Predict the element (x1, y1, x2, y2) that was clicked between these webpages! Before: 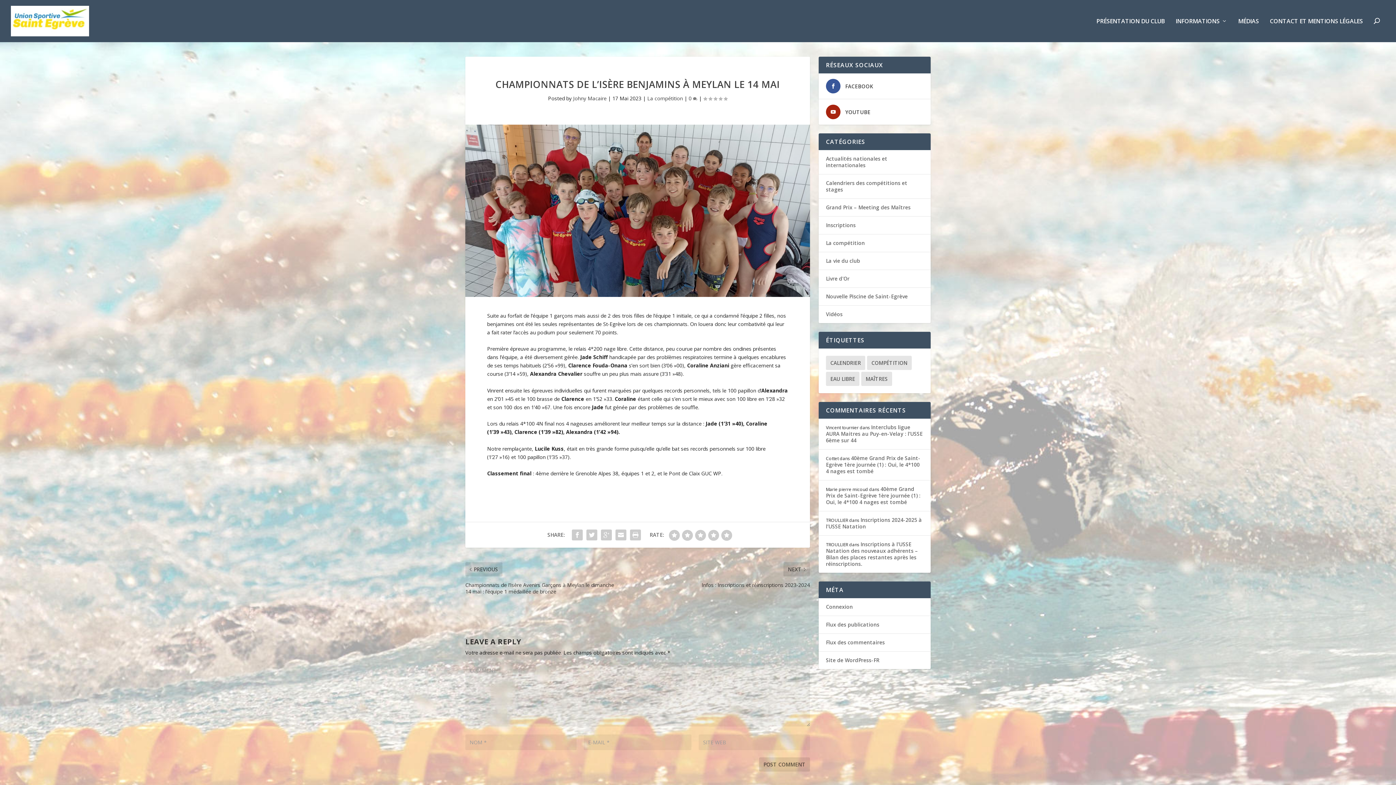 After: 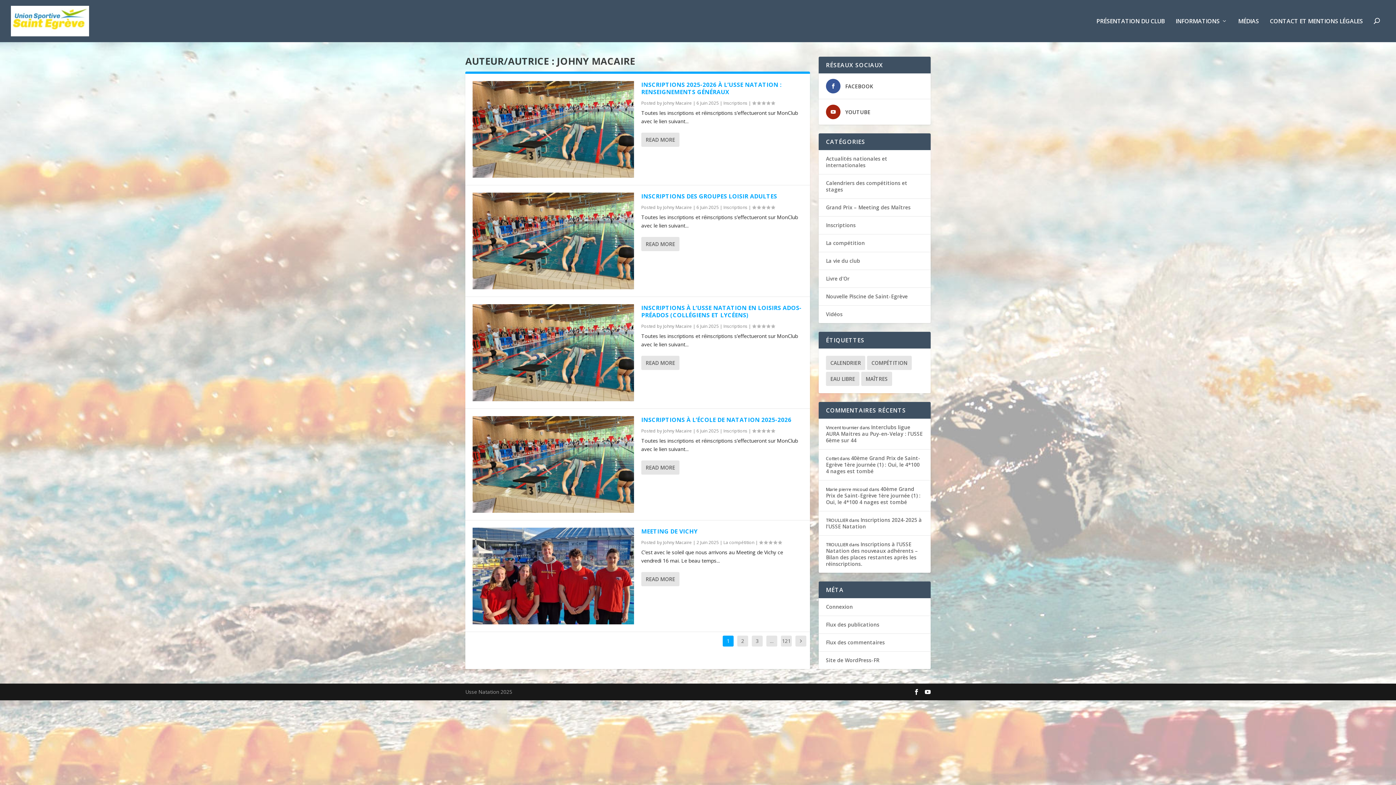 Action: bbox: (573, 94, 606, 101) label: Johny Macaire